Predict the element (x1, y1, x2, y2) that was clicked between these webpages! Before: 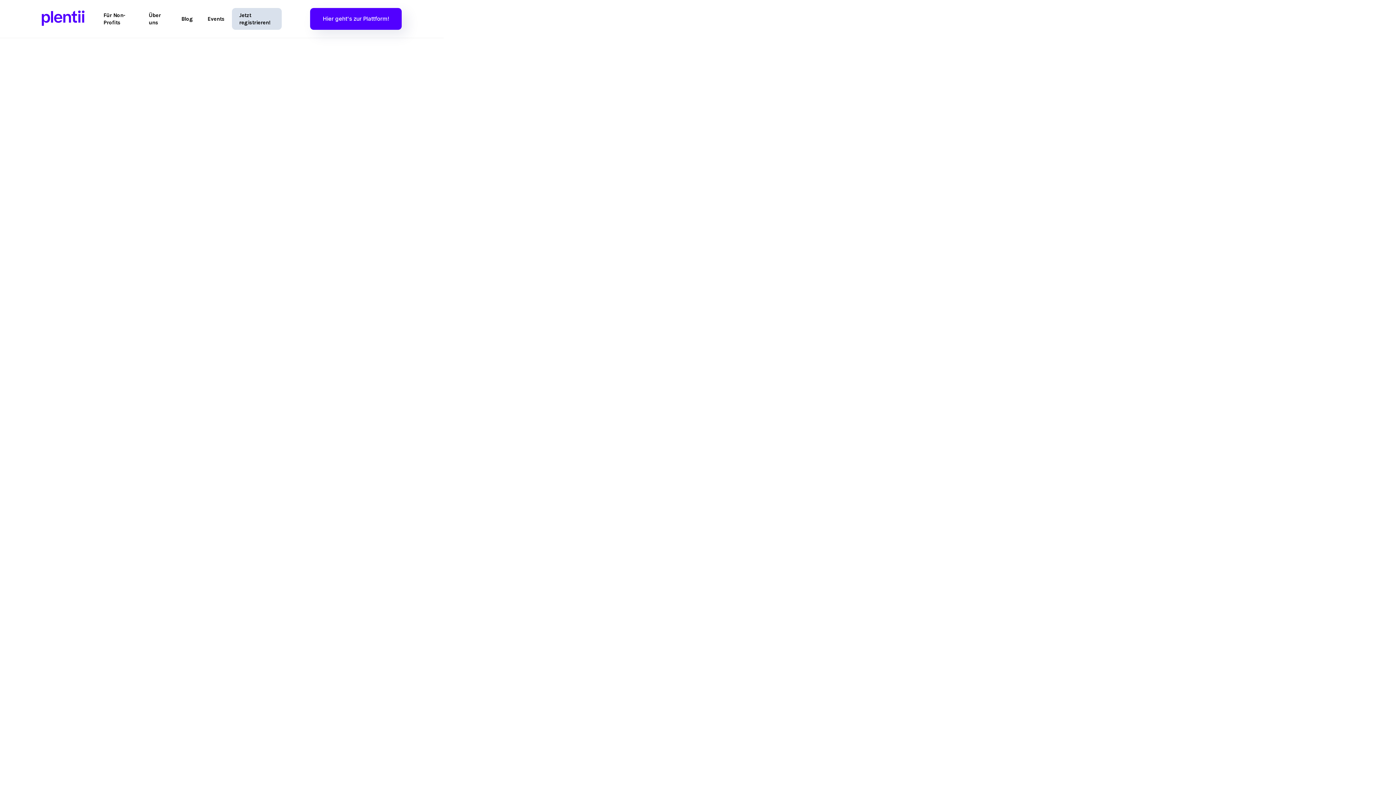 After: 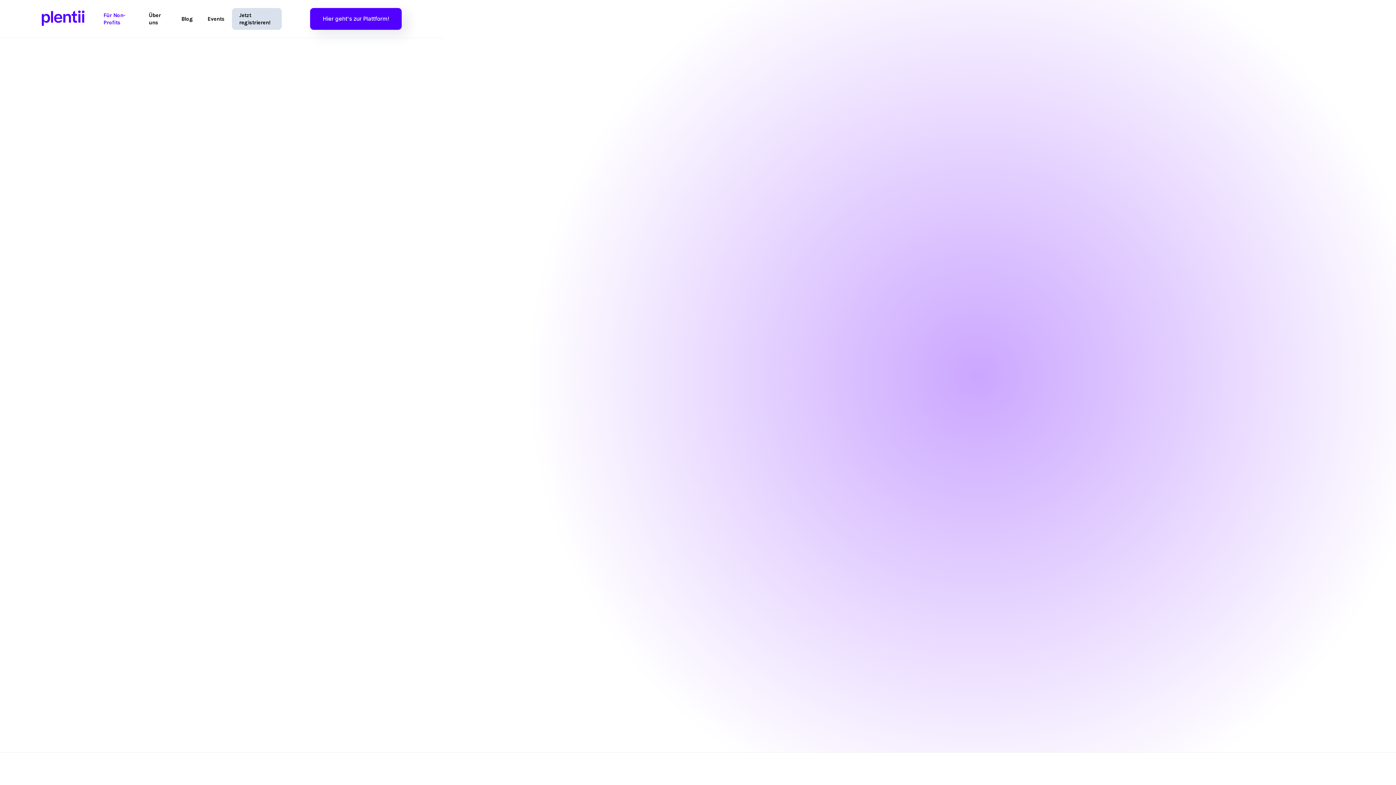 Action: label: Für Non-Profits bbox: (96, 8, 141, 29)